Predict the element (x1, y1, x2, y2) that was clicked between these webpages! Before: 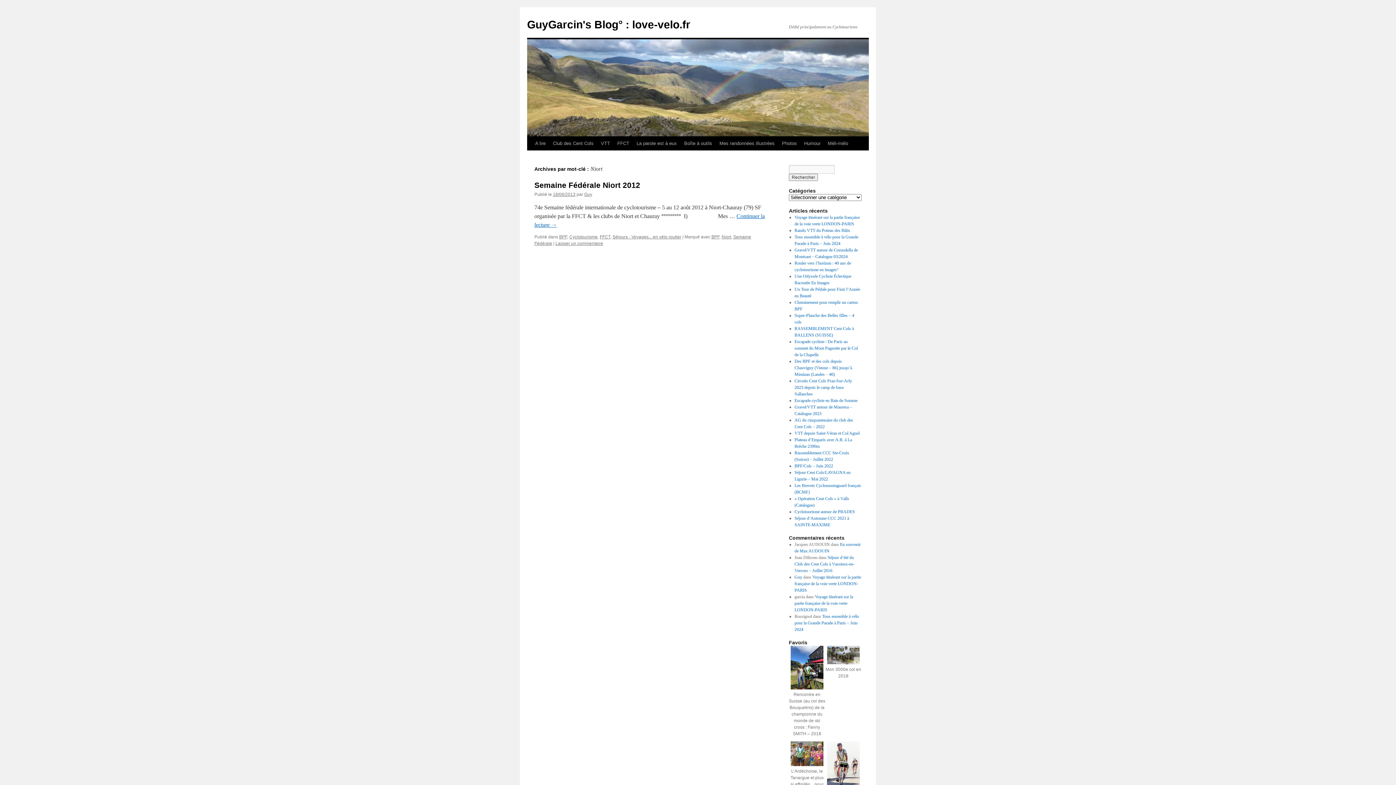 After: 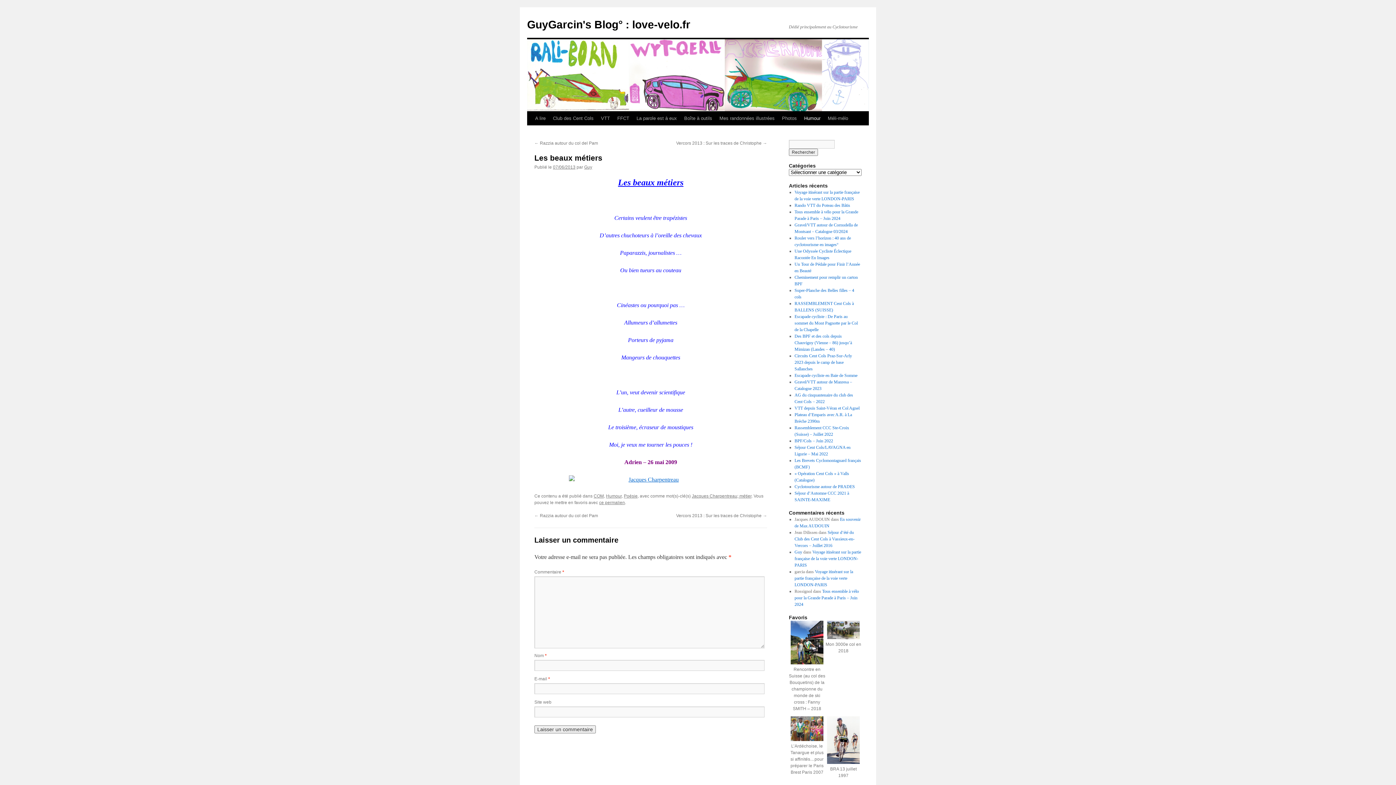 Action: label: Humour bbox: (800, 136, 824, 150)